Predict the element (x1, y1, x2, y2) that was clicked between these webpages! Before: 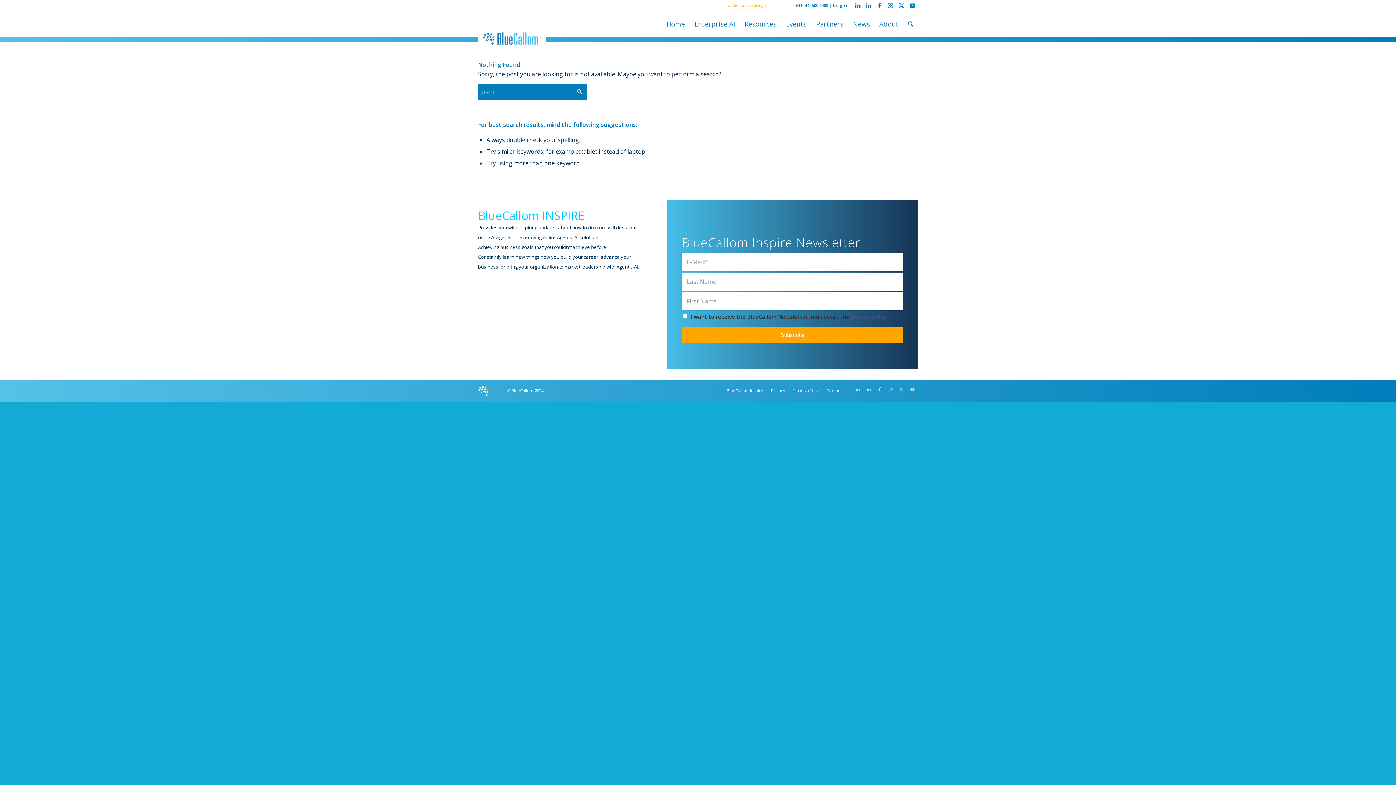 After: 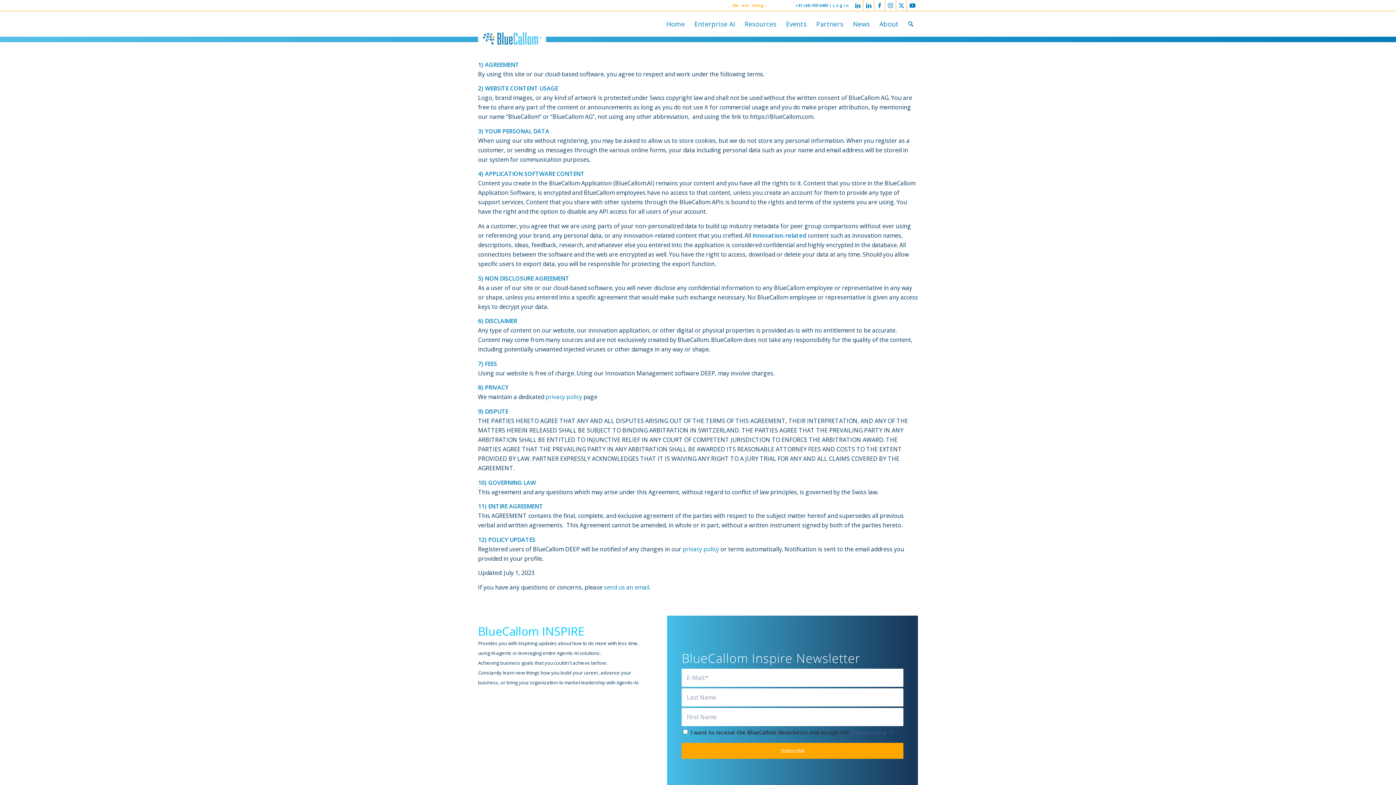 Action: bbox: (793, 388, 819, 393) label: Terms of Use